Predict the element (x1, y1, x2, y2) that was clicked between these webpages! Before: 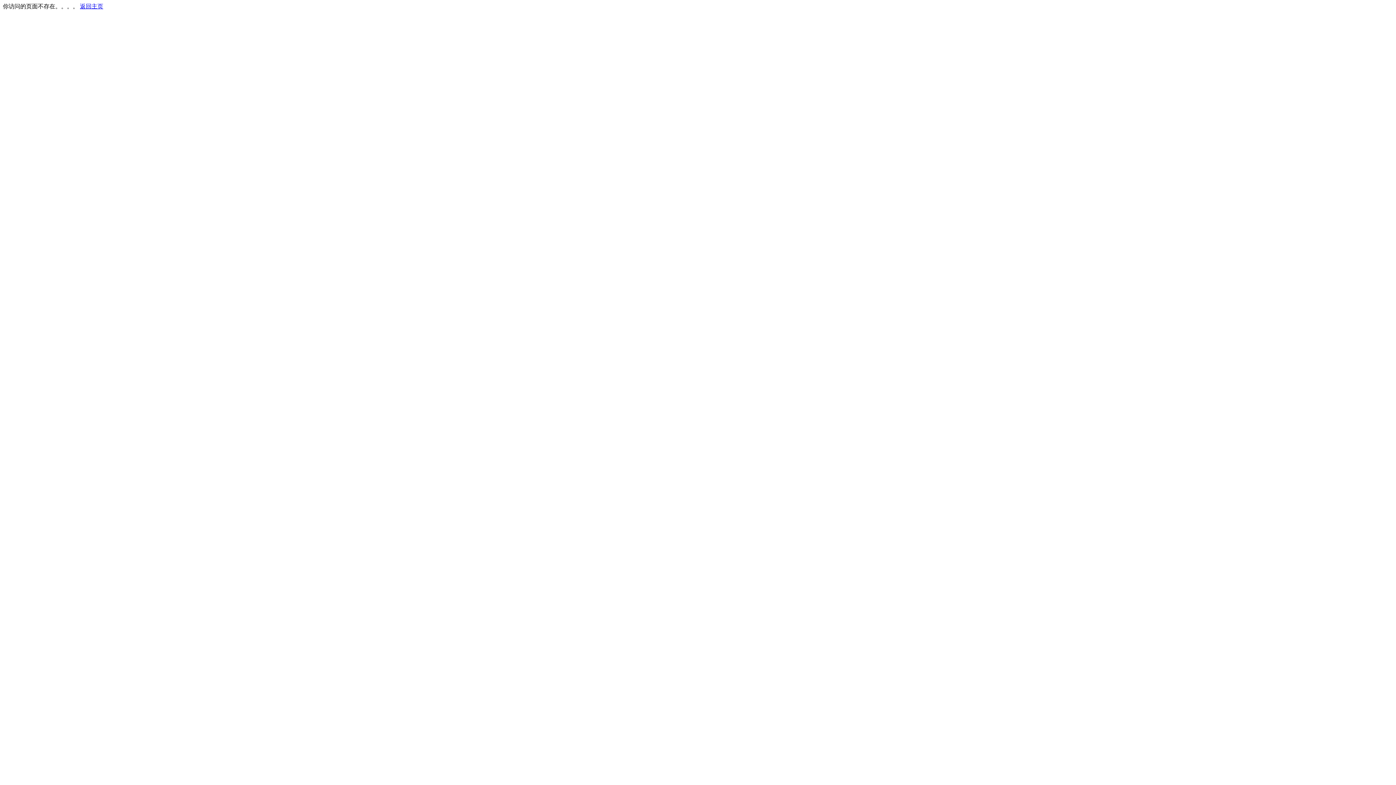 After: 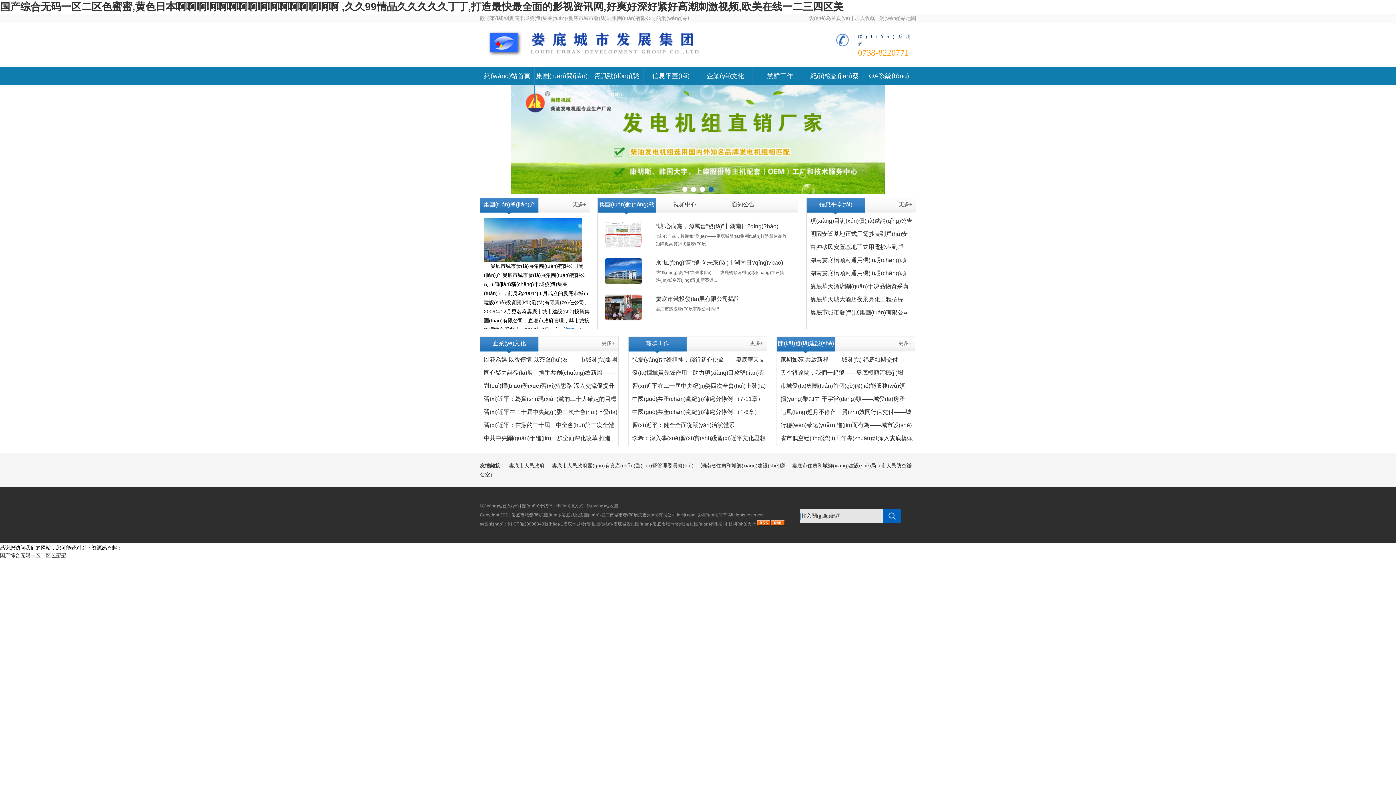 Action: label: 返回主页 bbox: (80, 3, 103, 9)